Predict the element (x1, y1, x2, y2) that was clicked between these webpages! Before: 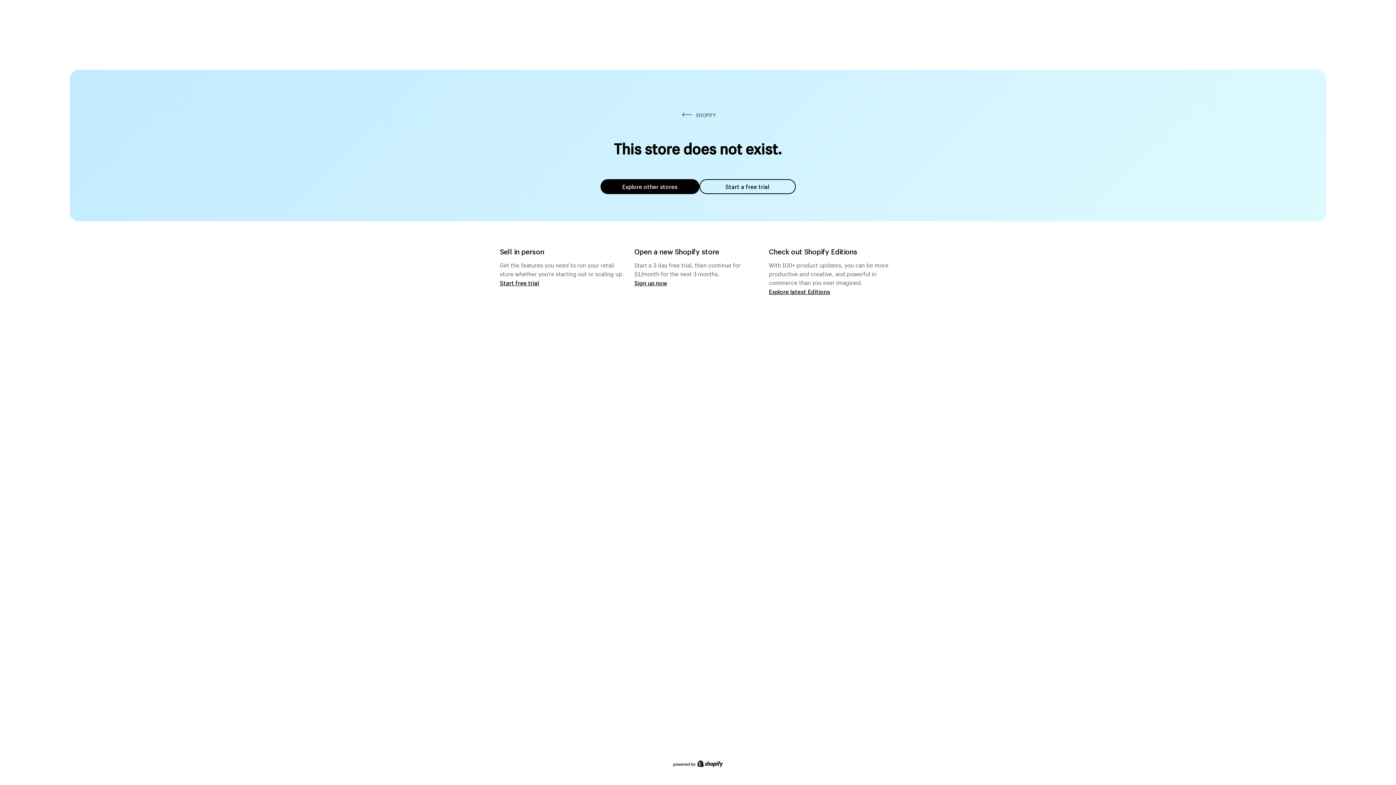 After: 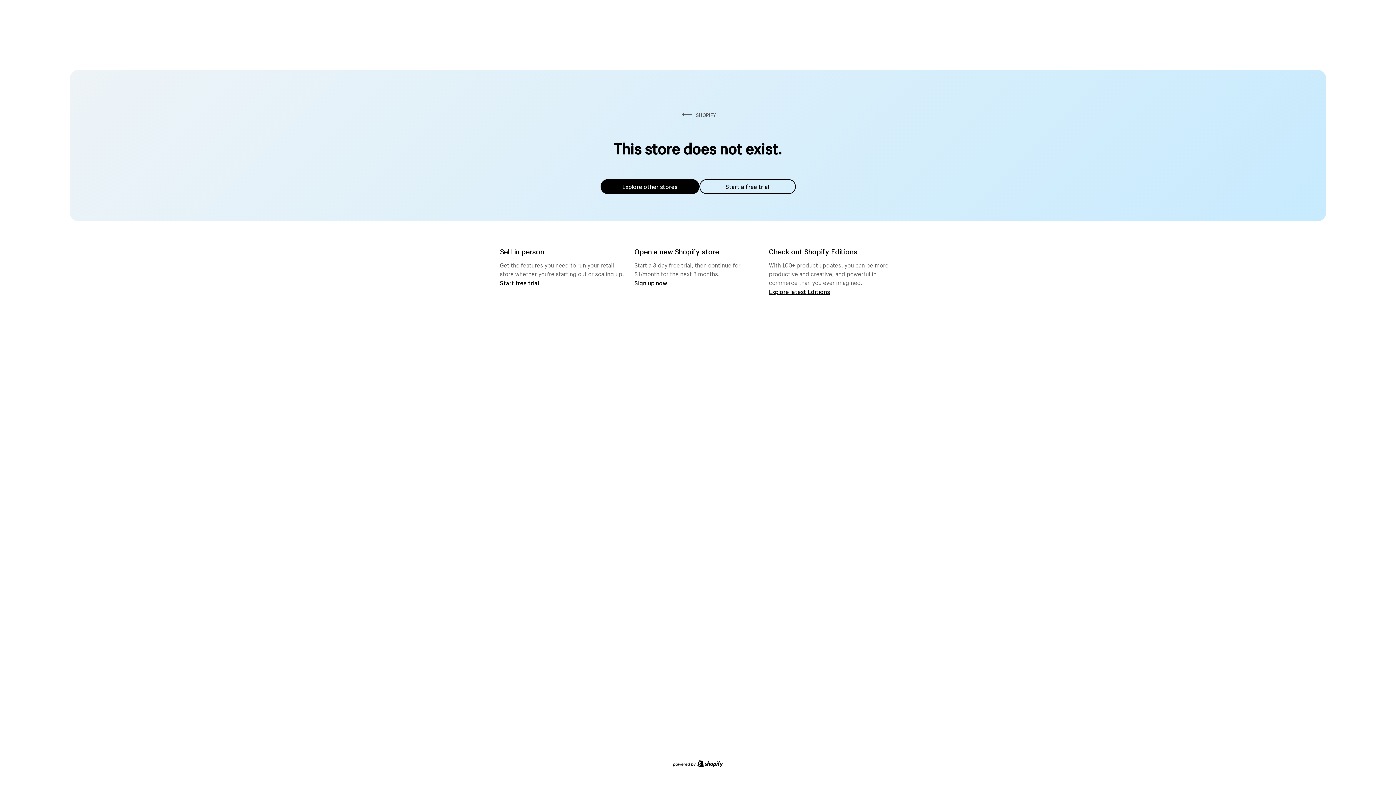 Action: bbox: (600, 179, 699, 194) label: Explore other stores